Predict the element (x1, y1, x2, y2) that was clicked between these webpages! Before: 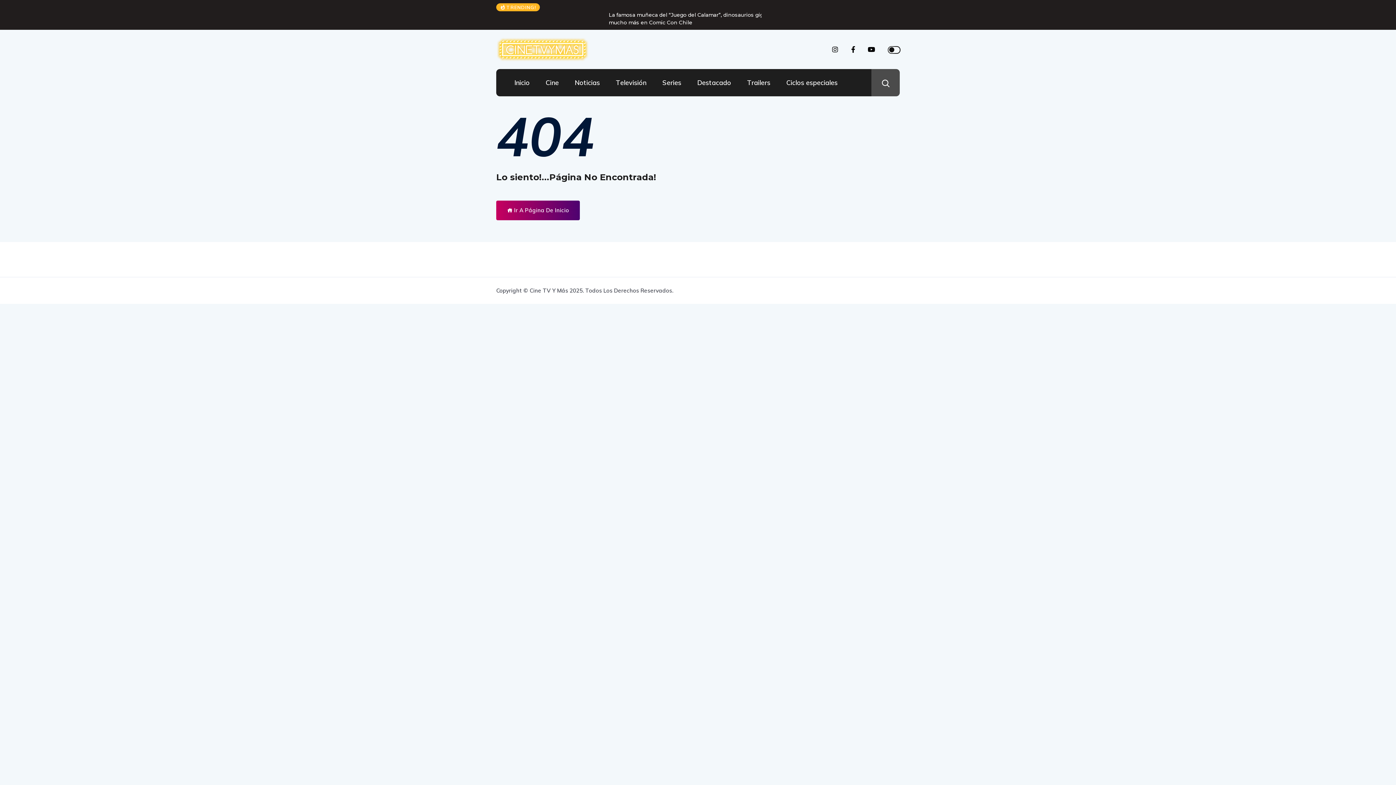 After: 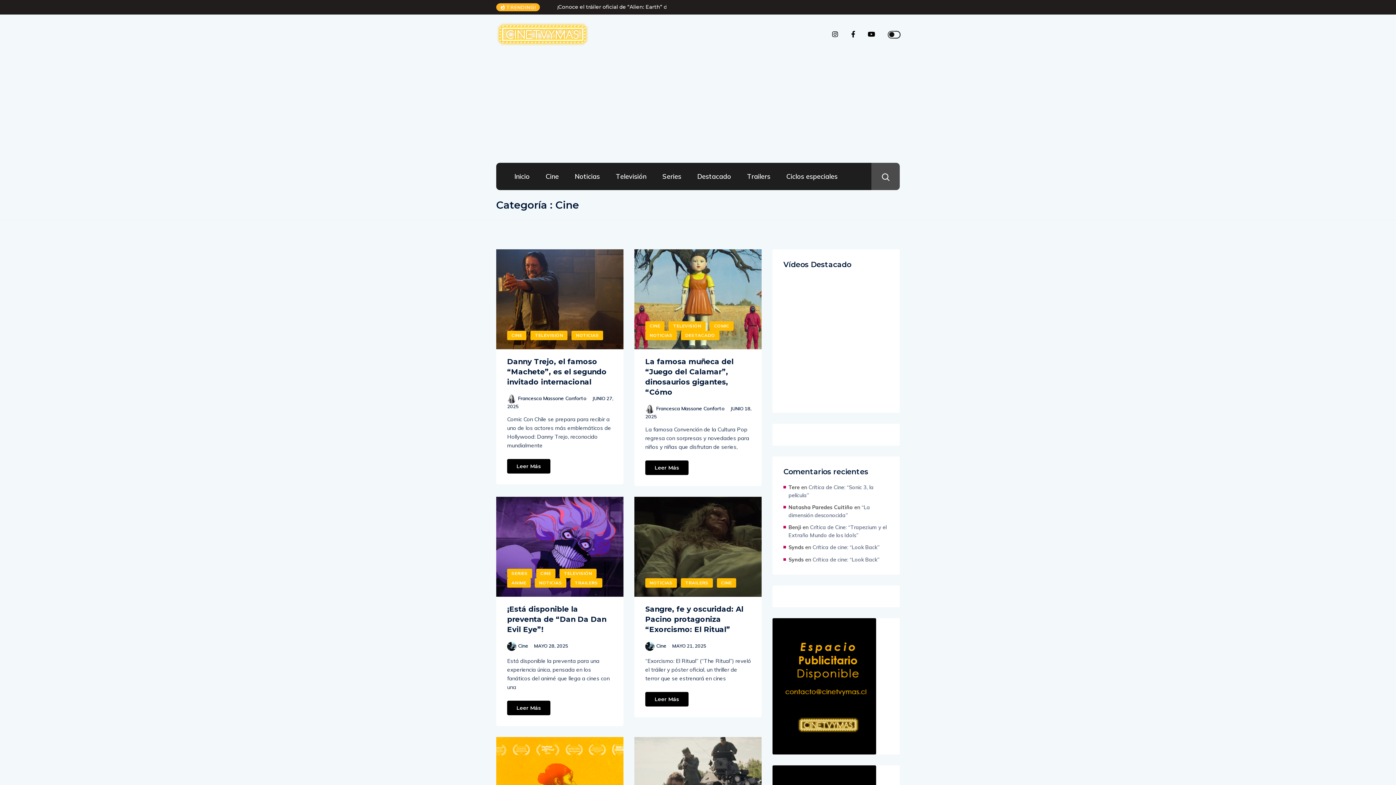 Action: bbox: (538, 68, 566, 96) label: Cine